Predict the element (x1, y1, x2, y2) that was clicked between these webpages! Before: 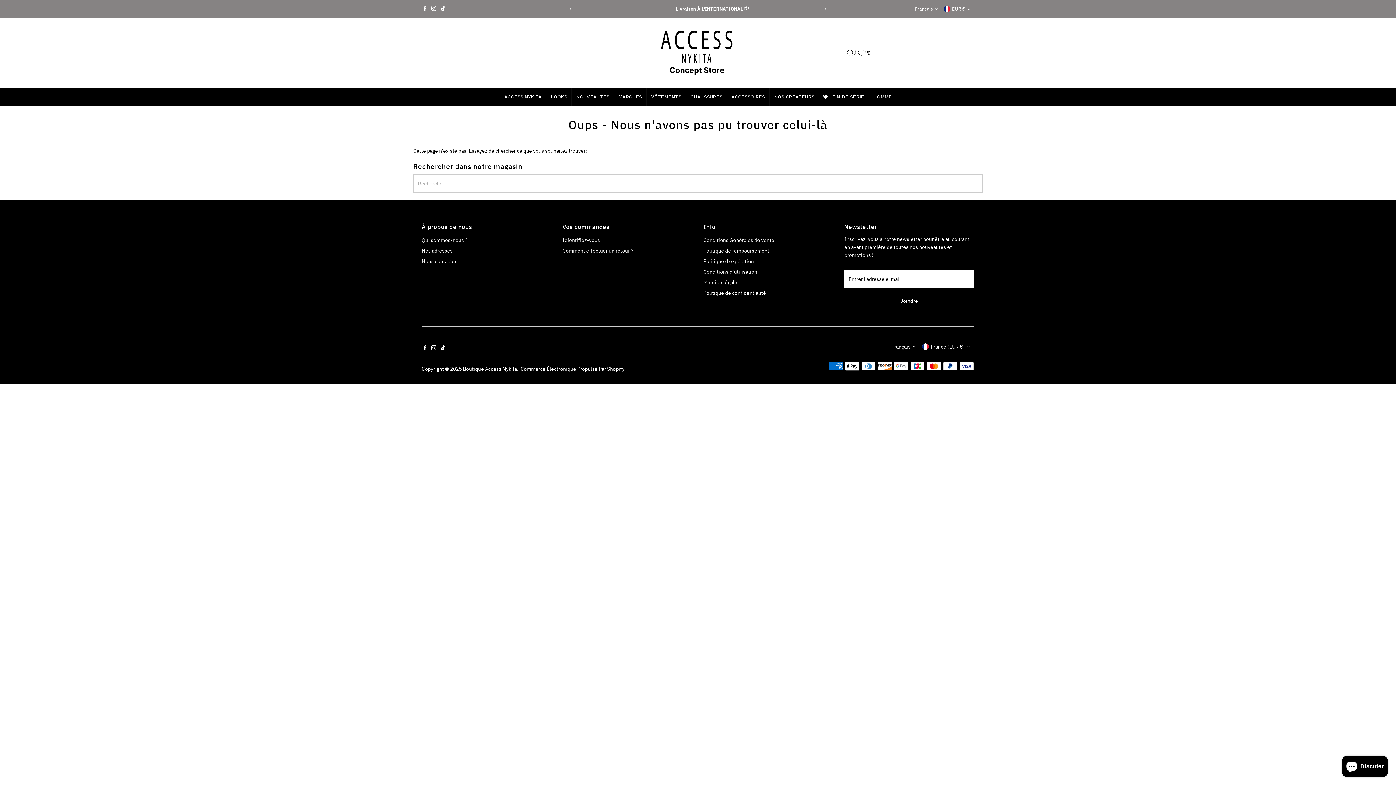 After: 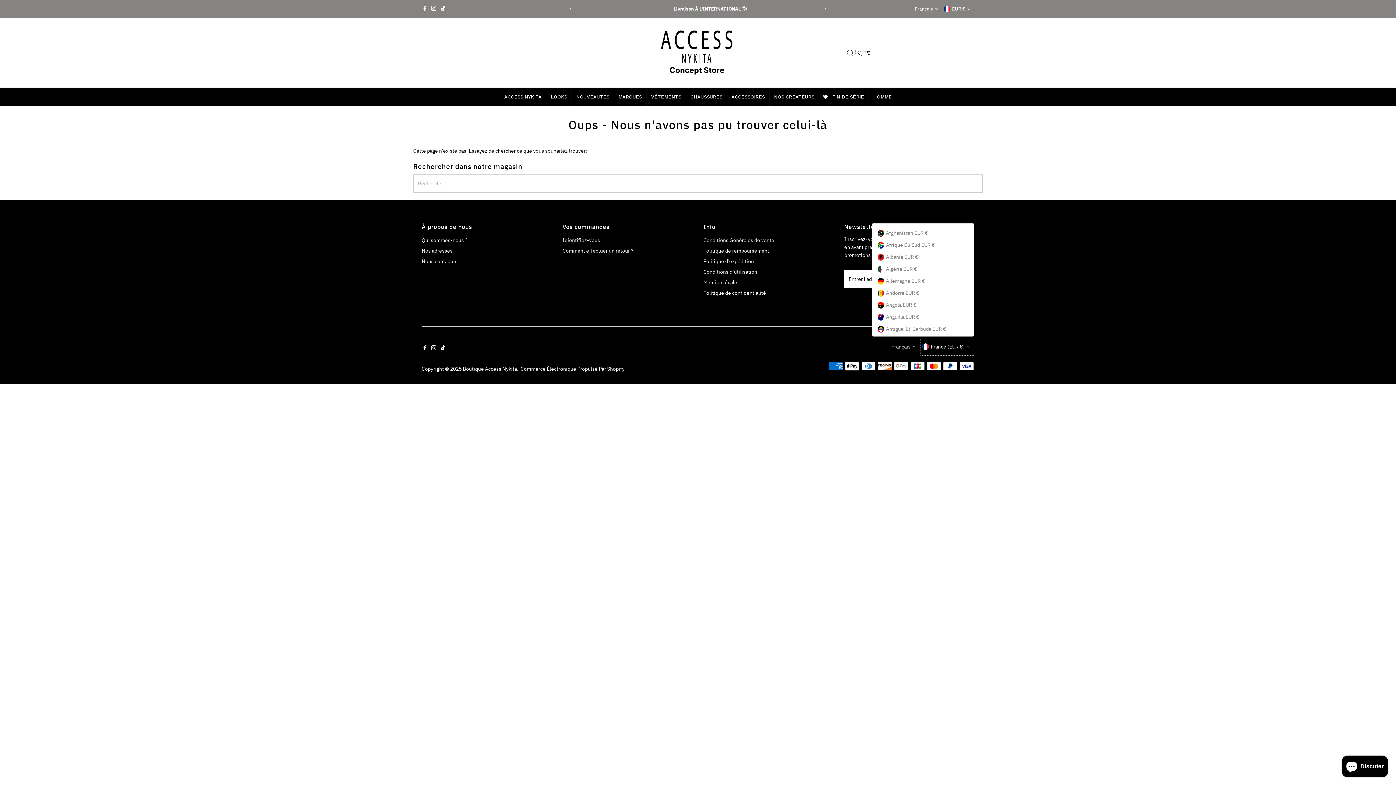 Action: bbox: (920, 337, 974, 355) label: France (EUR €)